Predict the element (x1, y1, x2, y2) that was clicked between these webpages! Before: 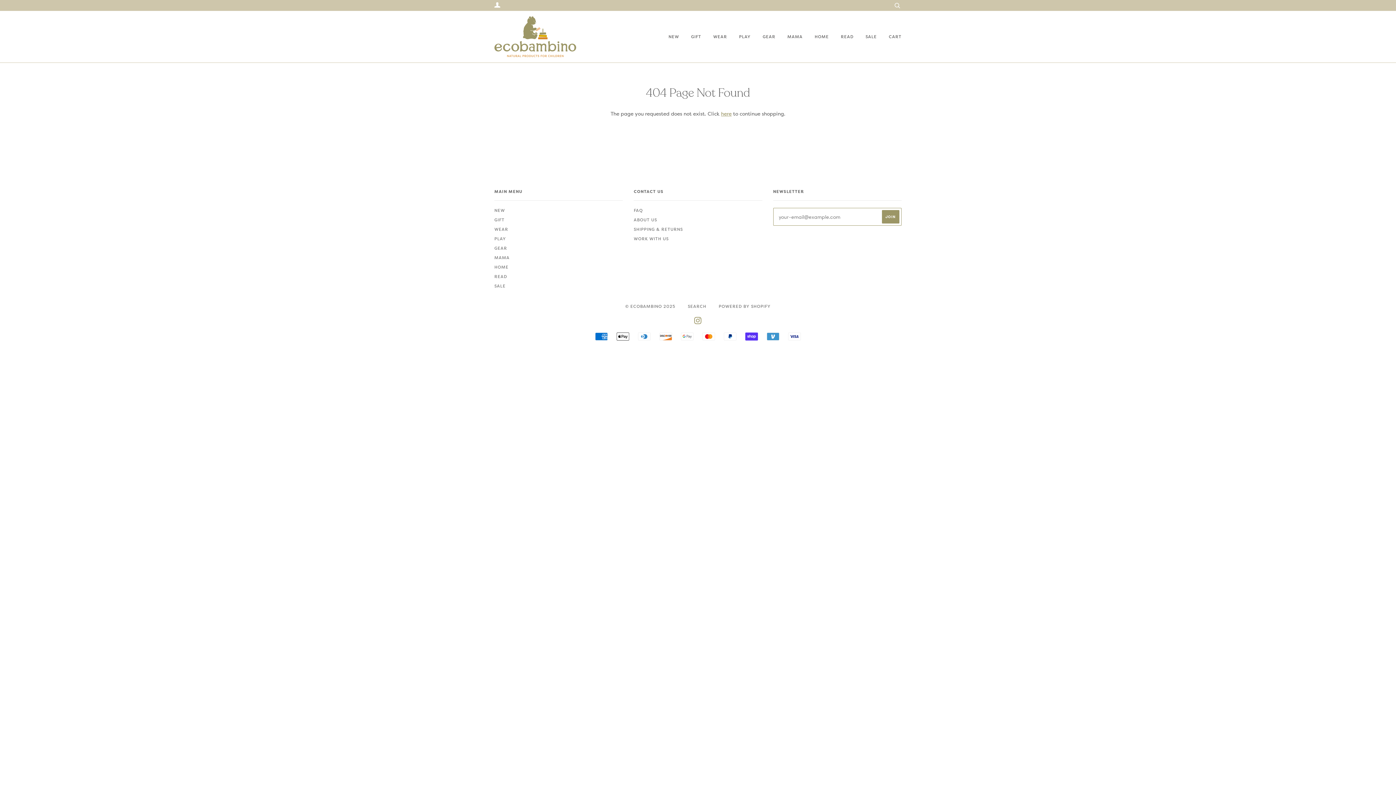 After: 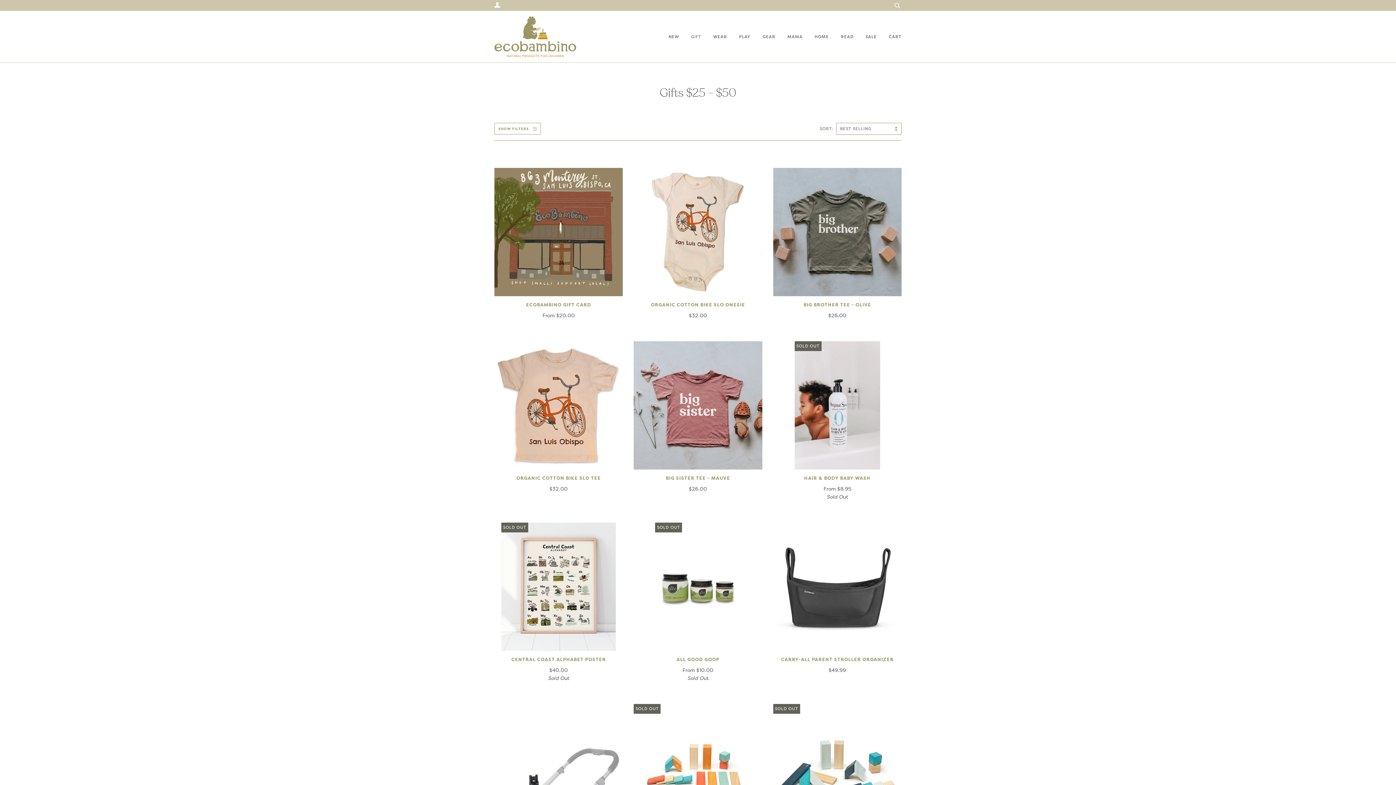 Action: label: GIFT bbox: (680, 26, 701, 47)